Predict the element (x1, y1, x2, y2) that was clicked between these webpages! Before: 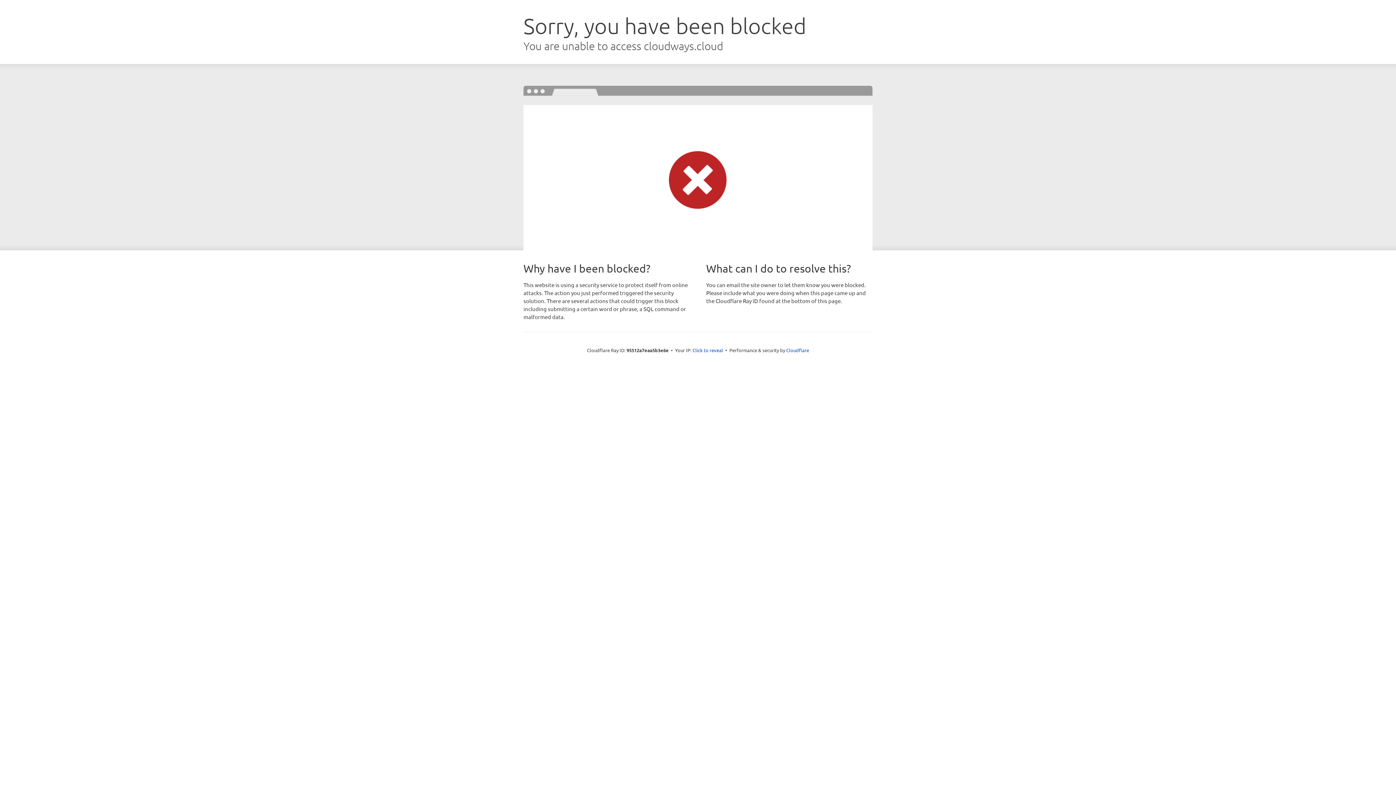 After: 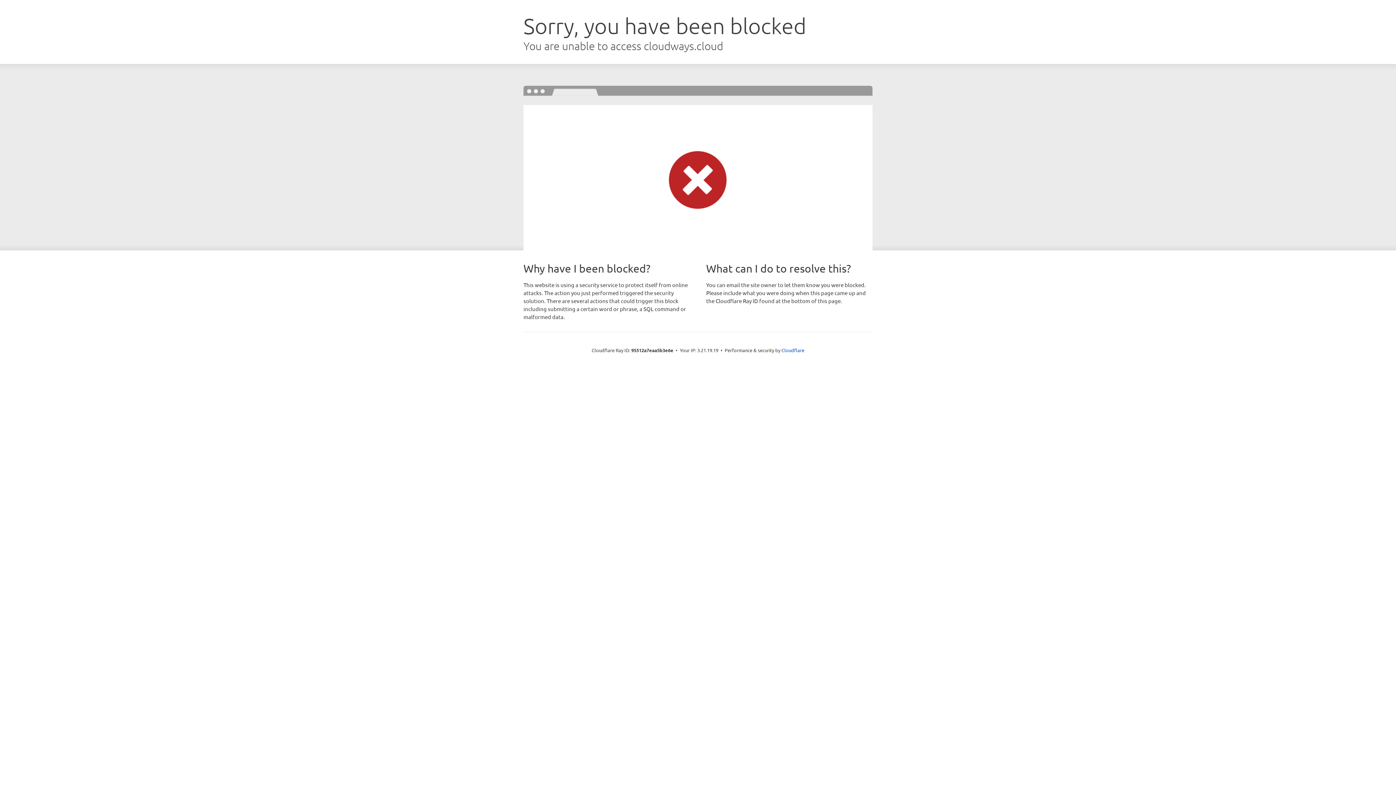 Action: bbox: (692, 346, 723, 353) label: Click to reveal